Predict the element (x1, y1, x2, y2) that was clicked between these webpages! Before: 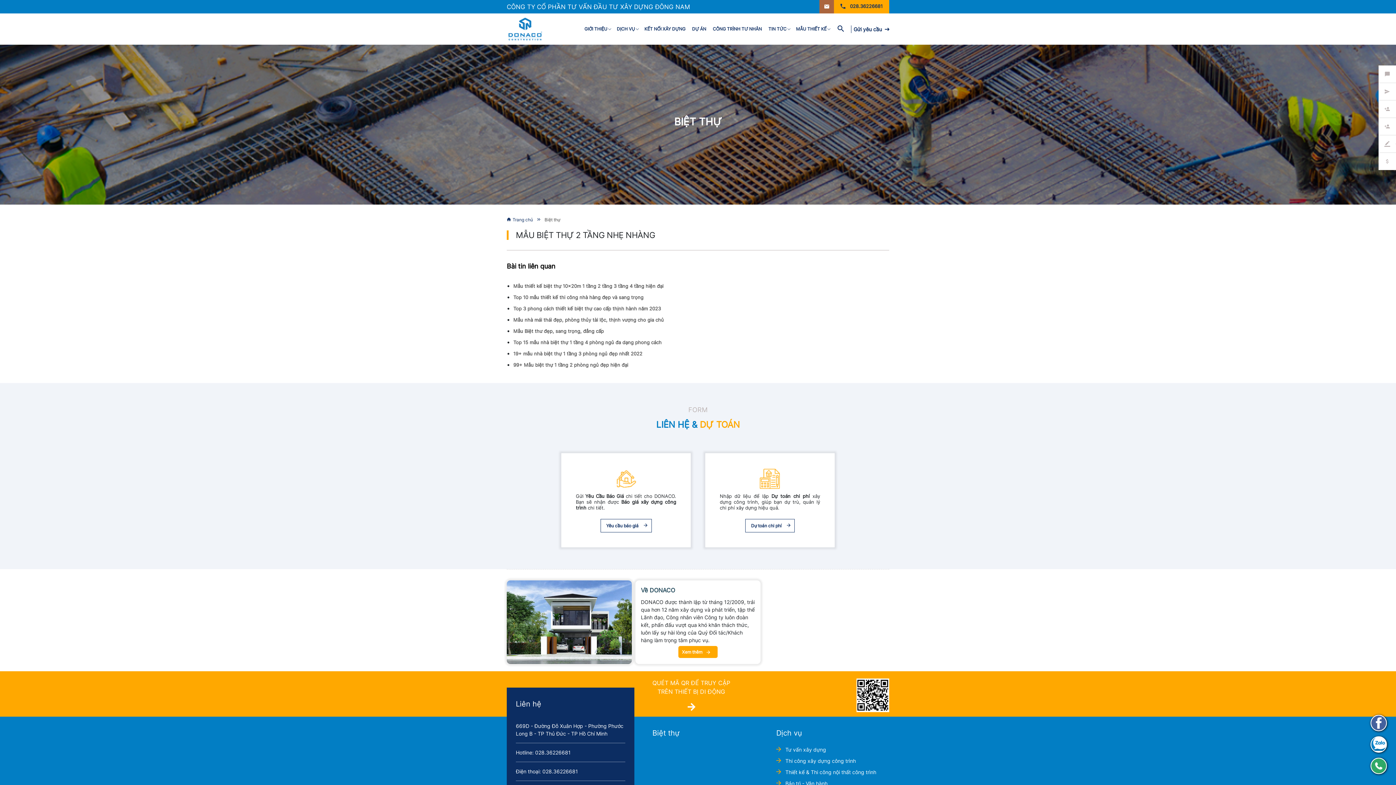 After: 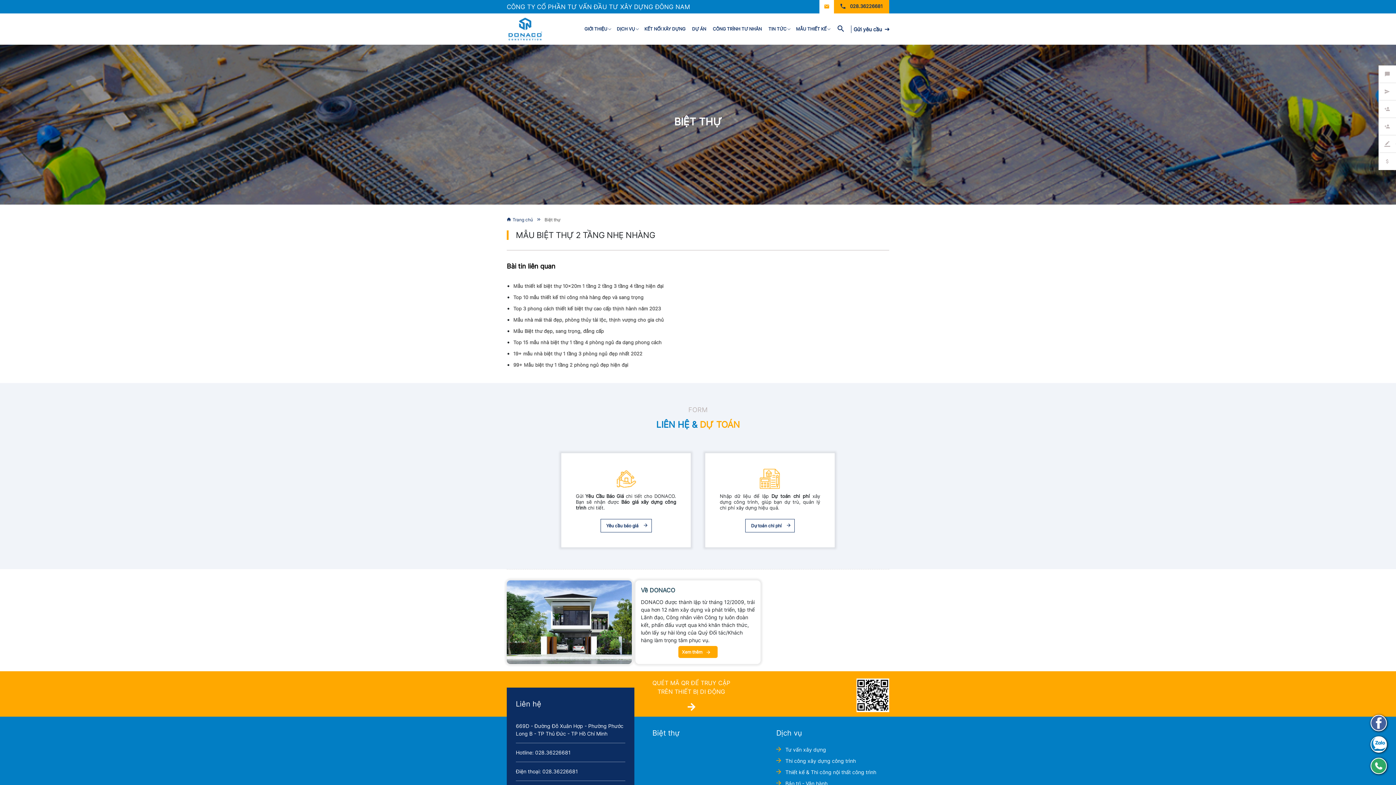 Action: bbox: (824, 2, 829, 10) label: Email